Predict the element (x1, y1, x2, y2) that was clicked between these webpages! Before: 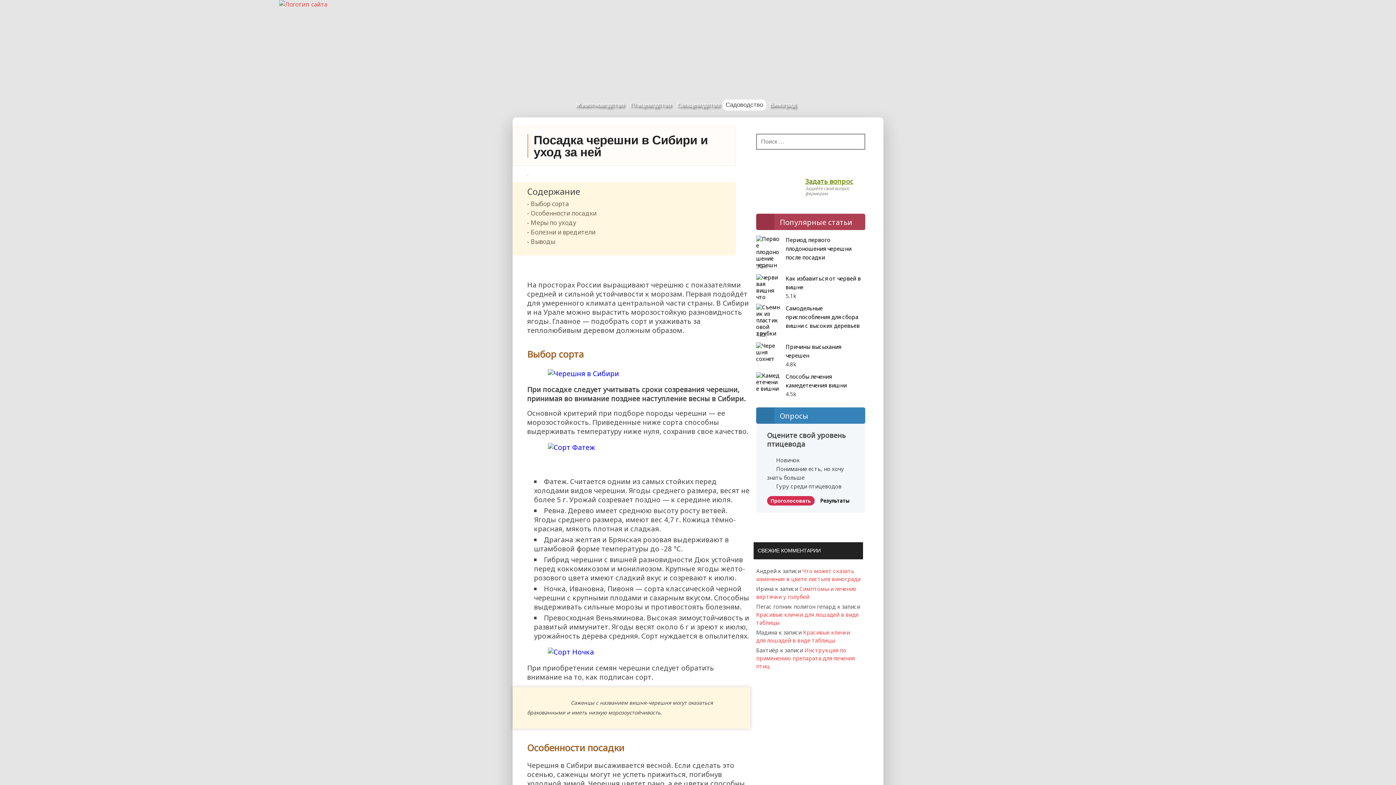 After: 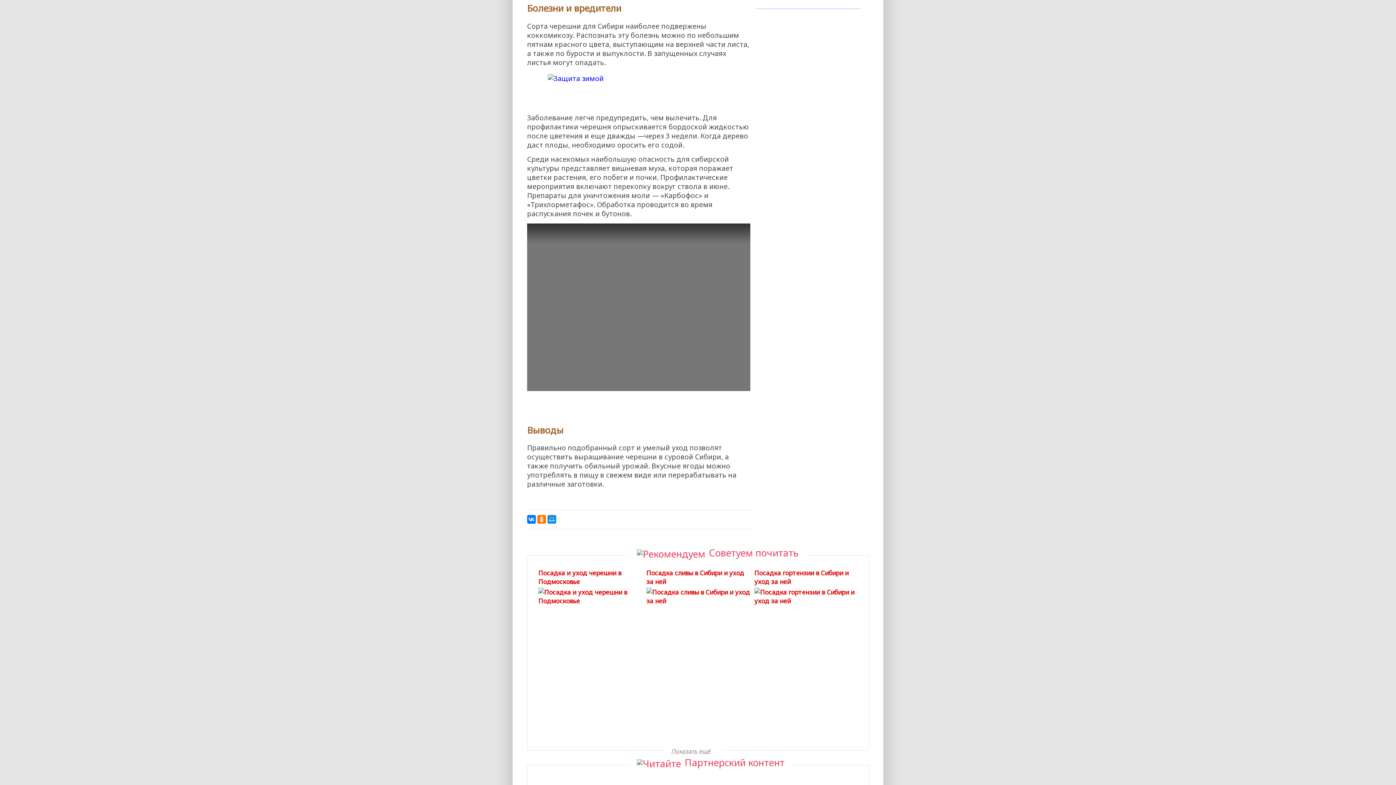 Action: bbox: (530, 228, 595, 236) label: Болезни и вредители